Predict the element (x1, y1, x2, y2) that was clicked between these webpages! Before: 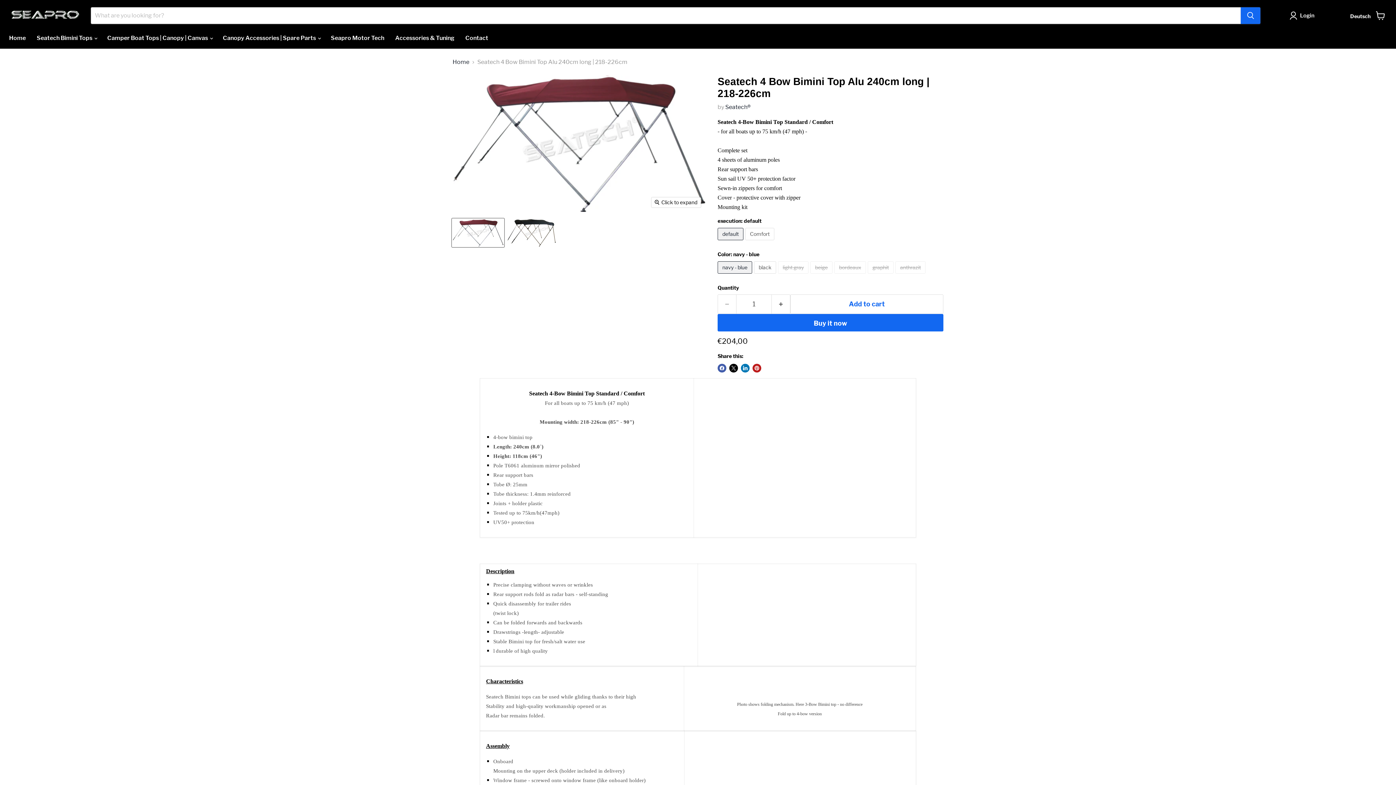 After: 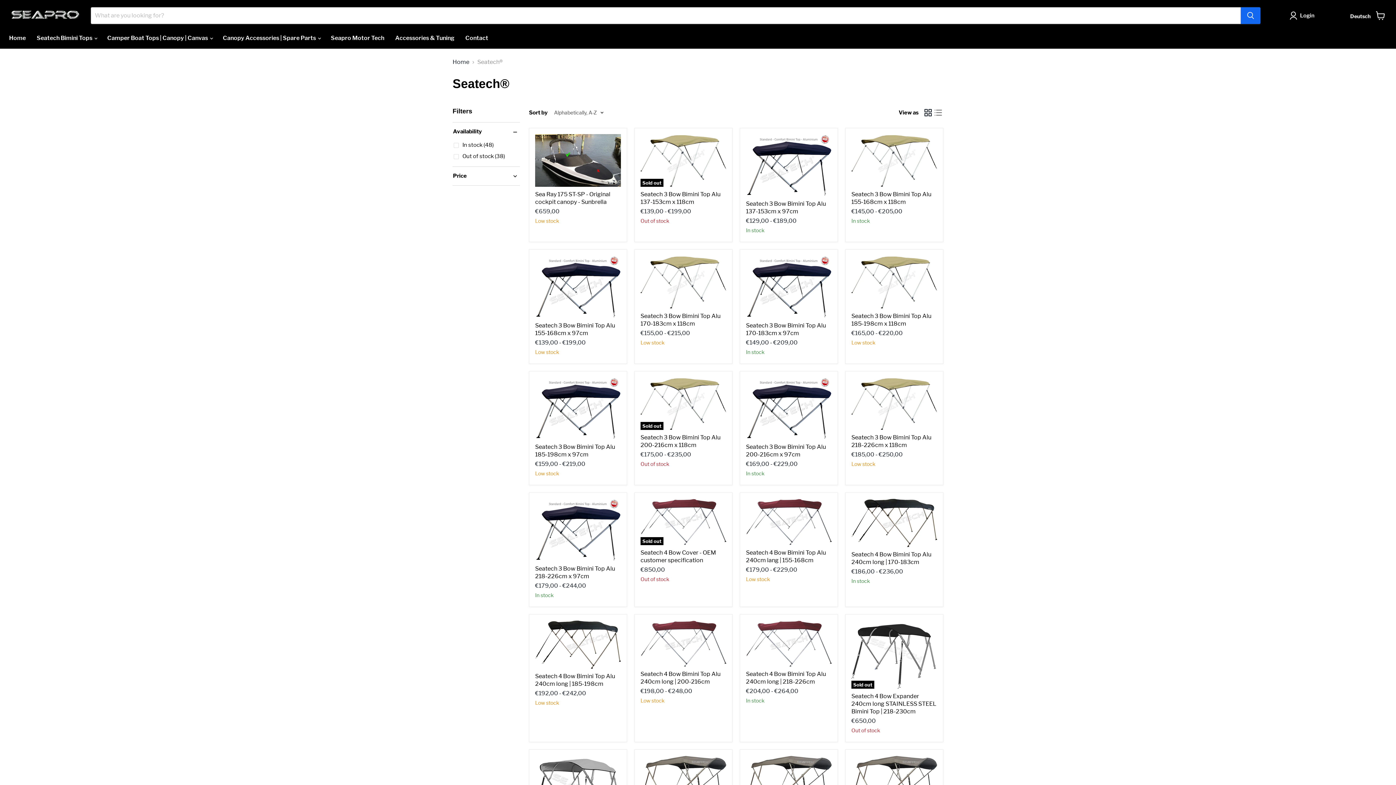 Action: bbox: (725, 103, 750, 110) label: Seatech®